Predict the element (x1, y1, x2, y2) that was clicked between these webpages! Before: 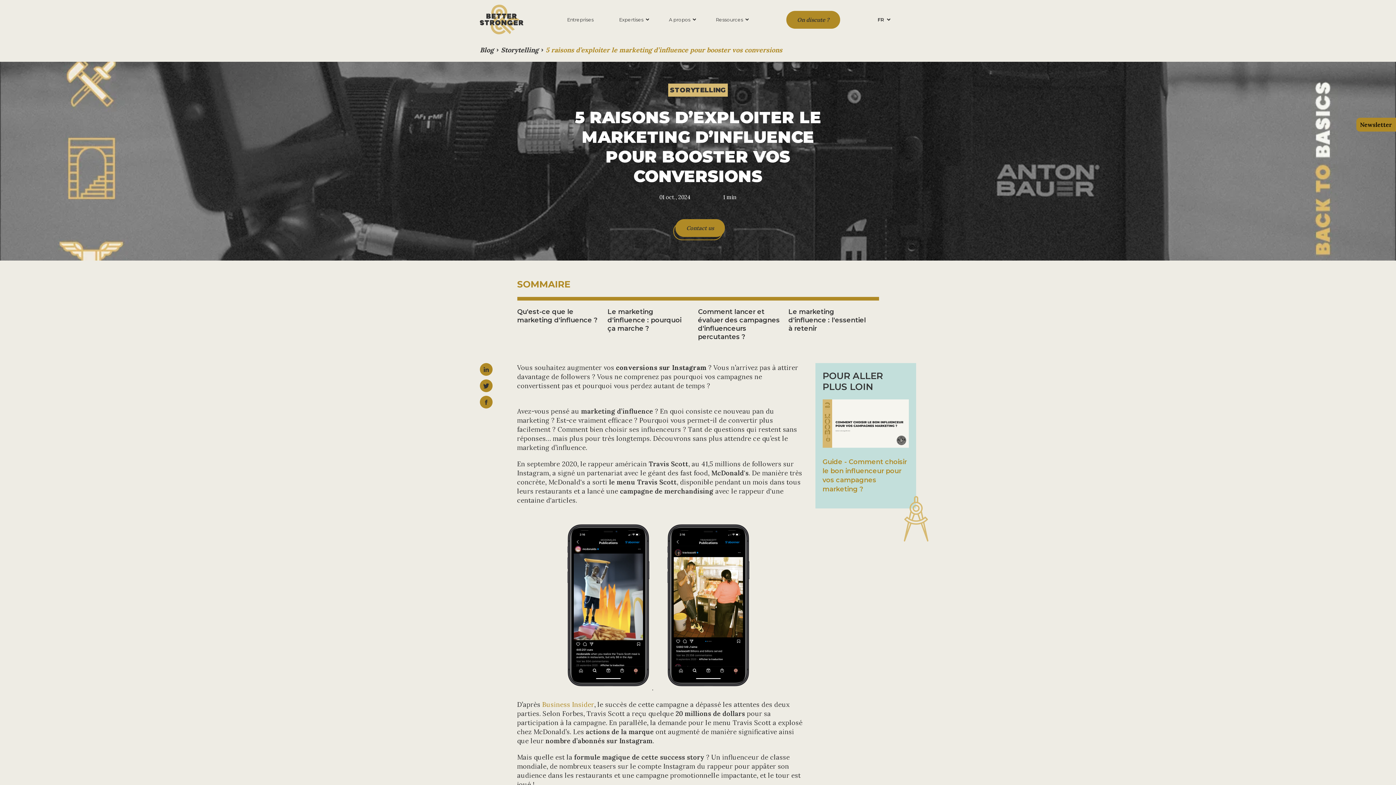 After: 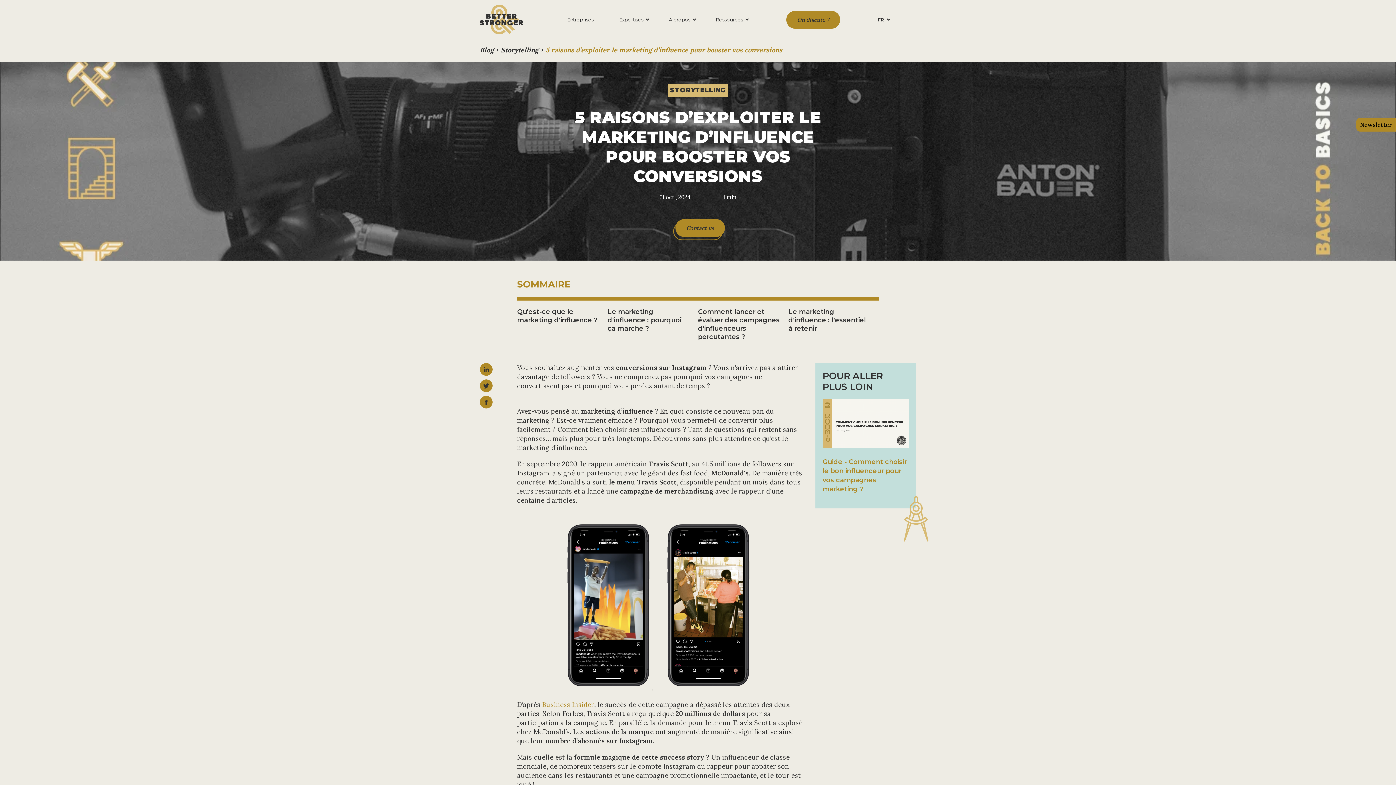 Action: bbox: (480, 363, 492, 376)